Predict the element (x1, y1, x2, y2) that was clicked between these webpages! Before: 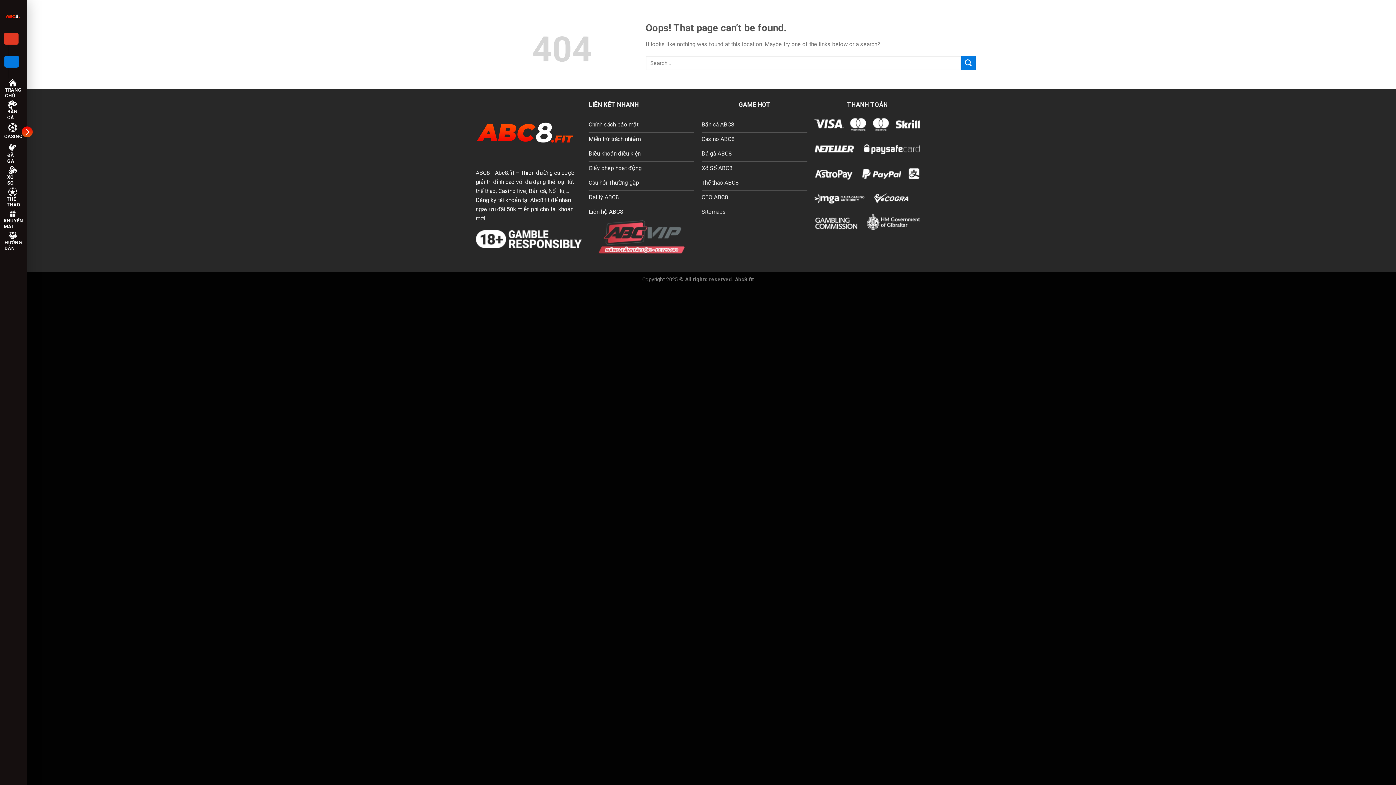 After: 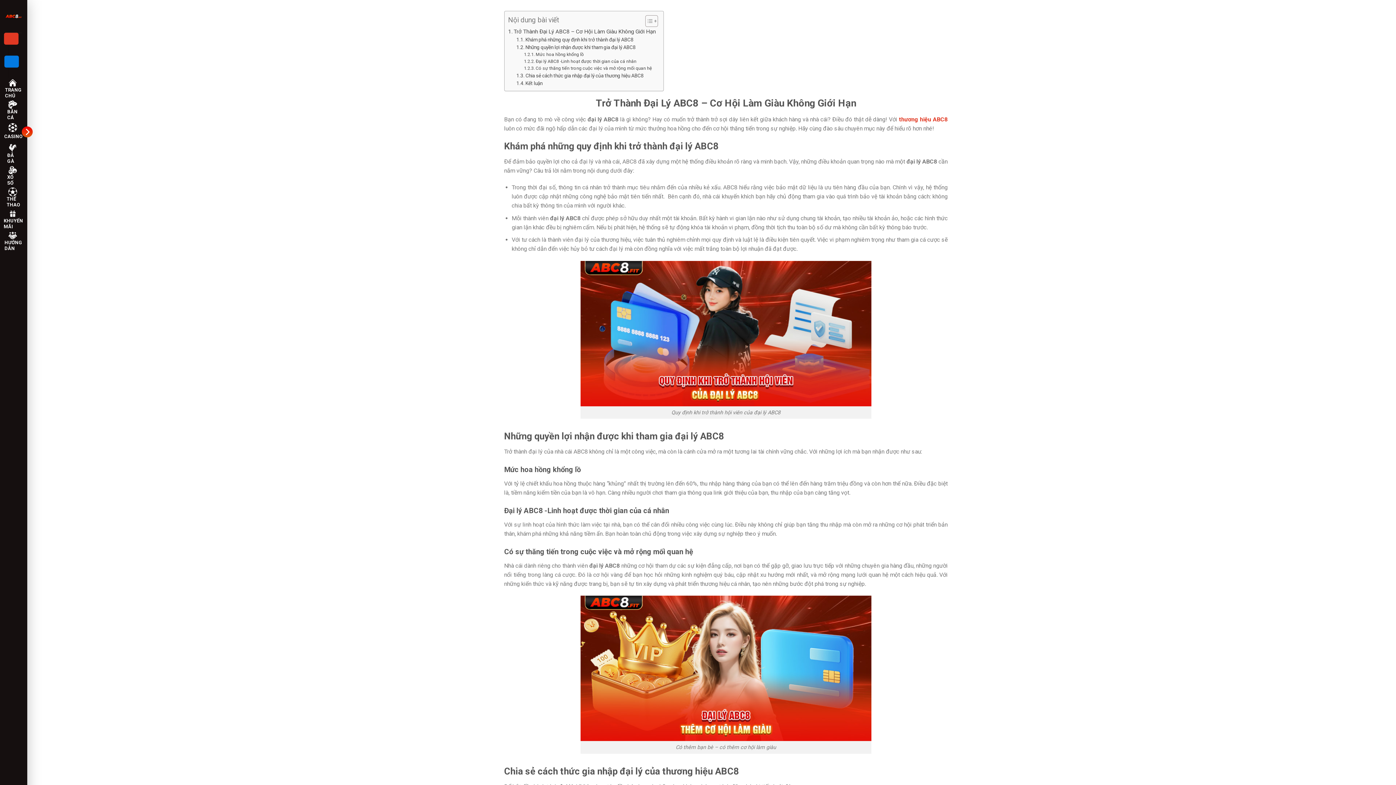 Action: bbox: (588, 190, 694, 205) label: Đại lý ABC8